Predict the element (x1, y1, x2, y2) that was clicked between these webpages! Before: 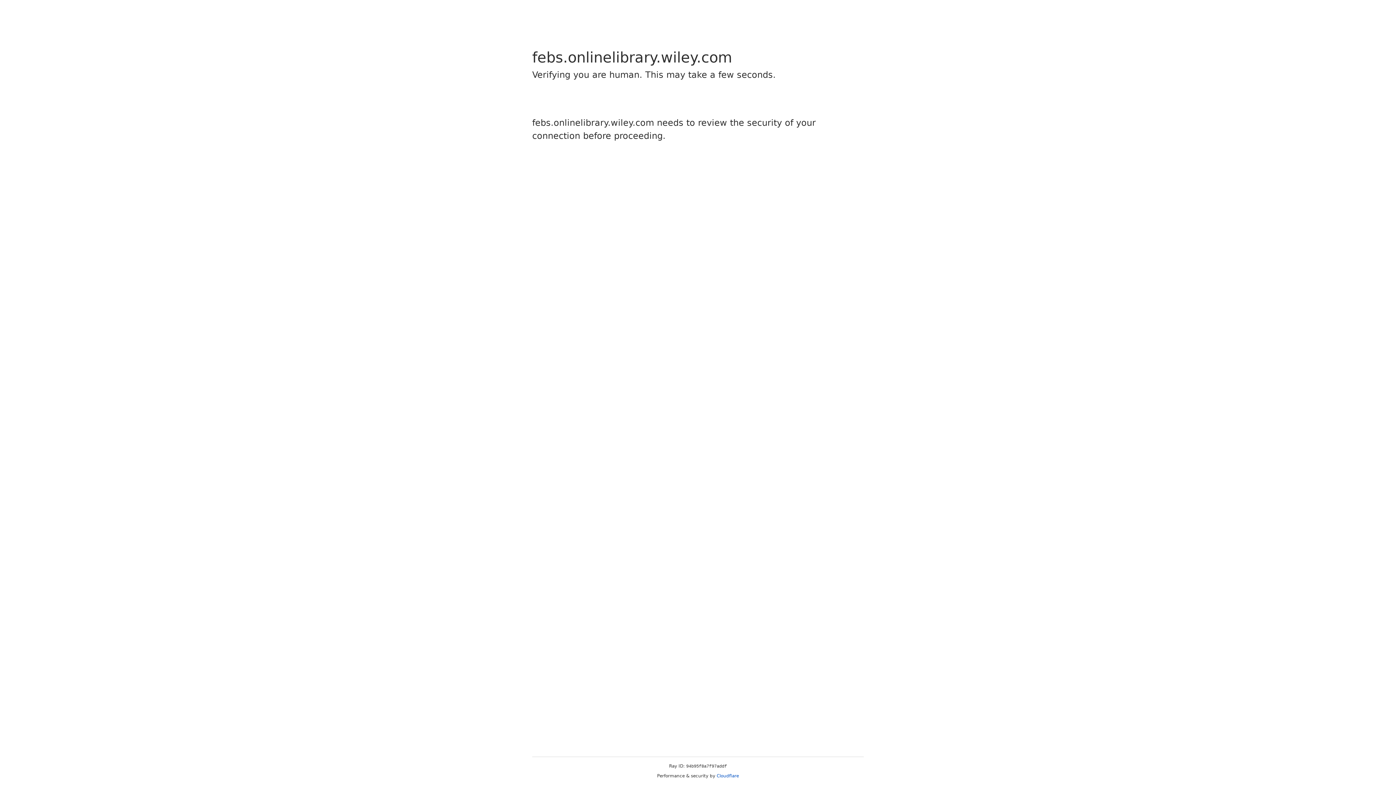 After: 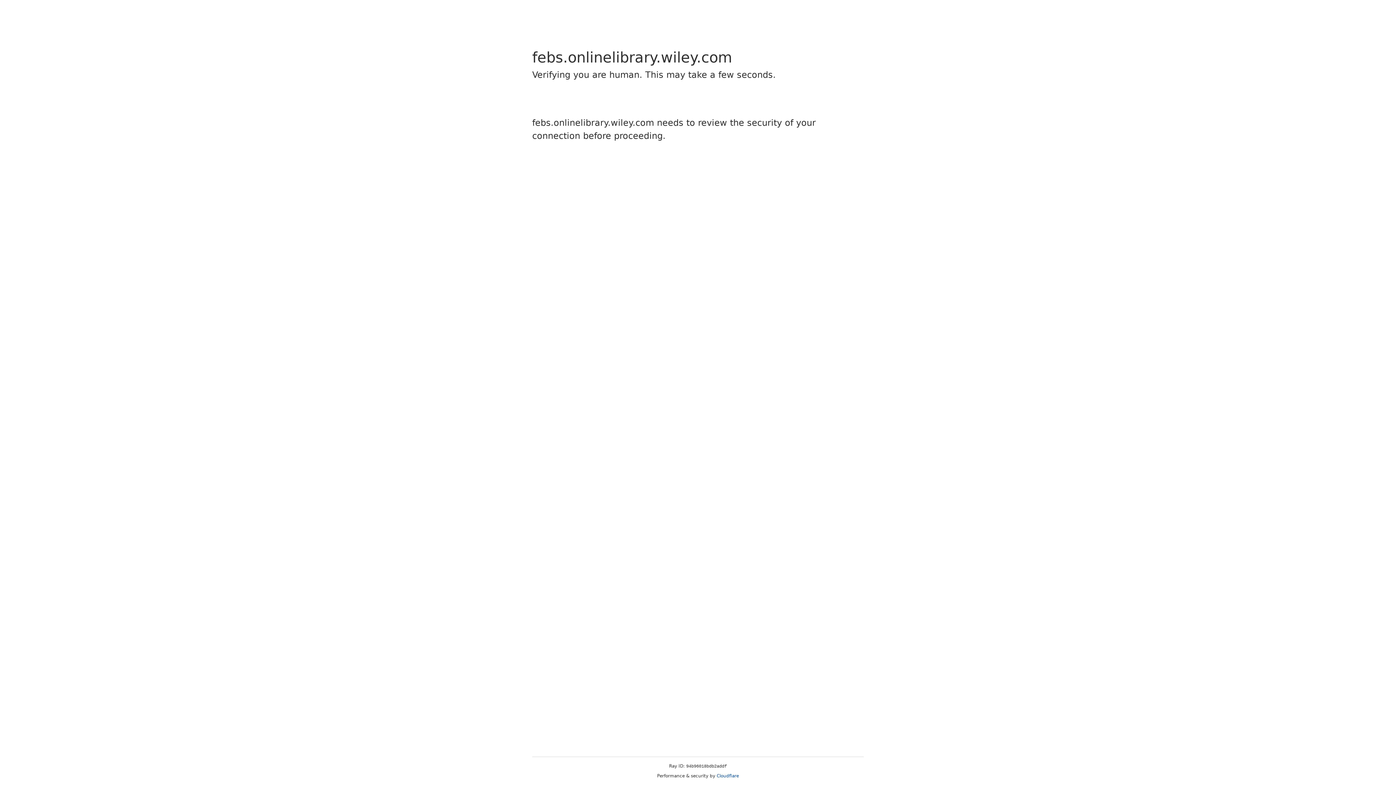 Action: label: Cloudflare bbox: (716, 773, 739, 778)